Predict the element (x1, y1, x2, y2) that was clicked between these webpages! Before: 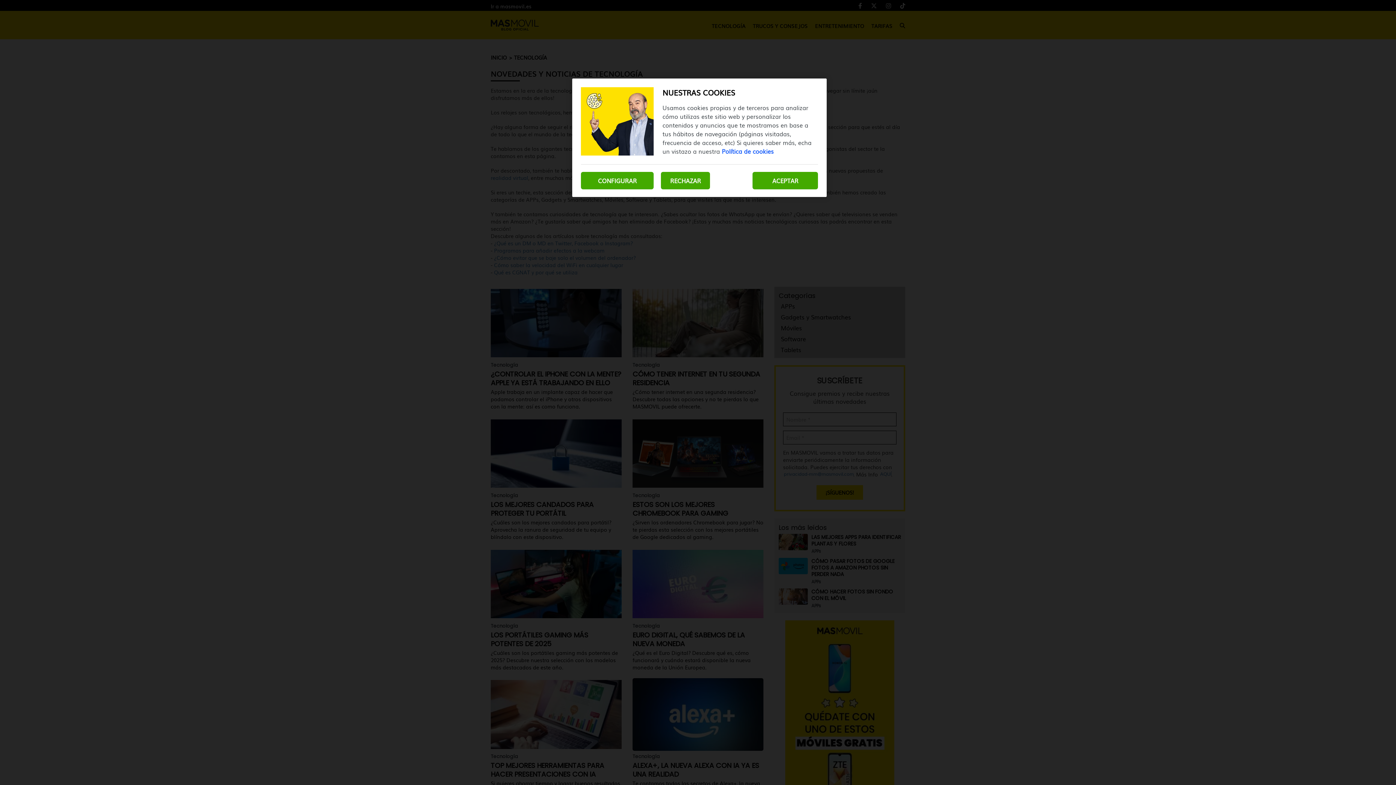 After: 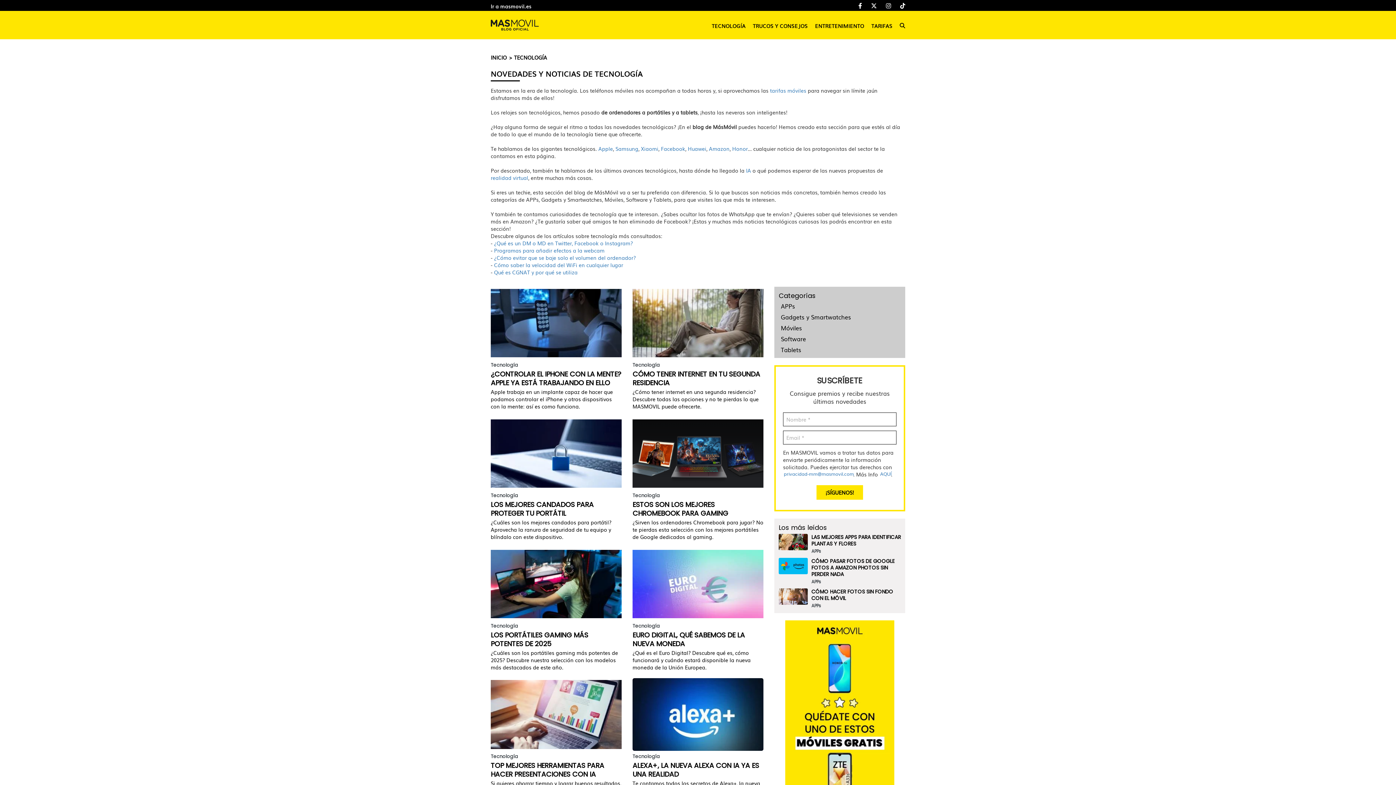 Action: label: RECHAZAR bbox: (661, 172, 710, 189)